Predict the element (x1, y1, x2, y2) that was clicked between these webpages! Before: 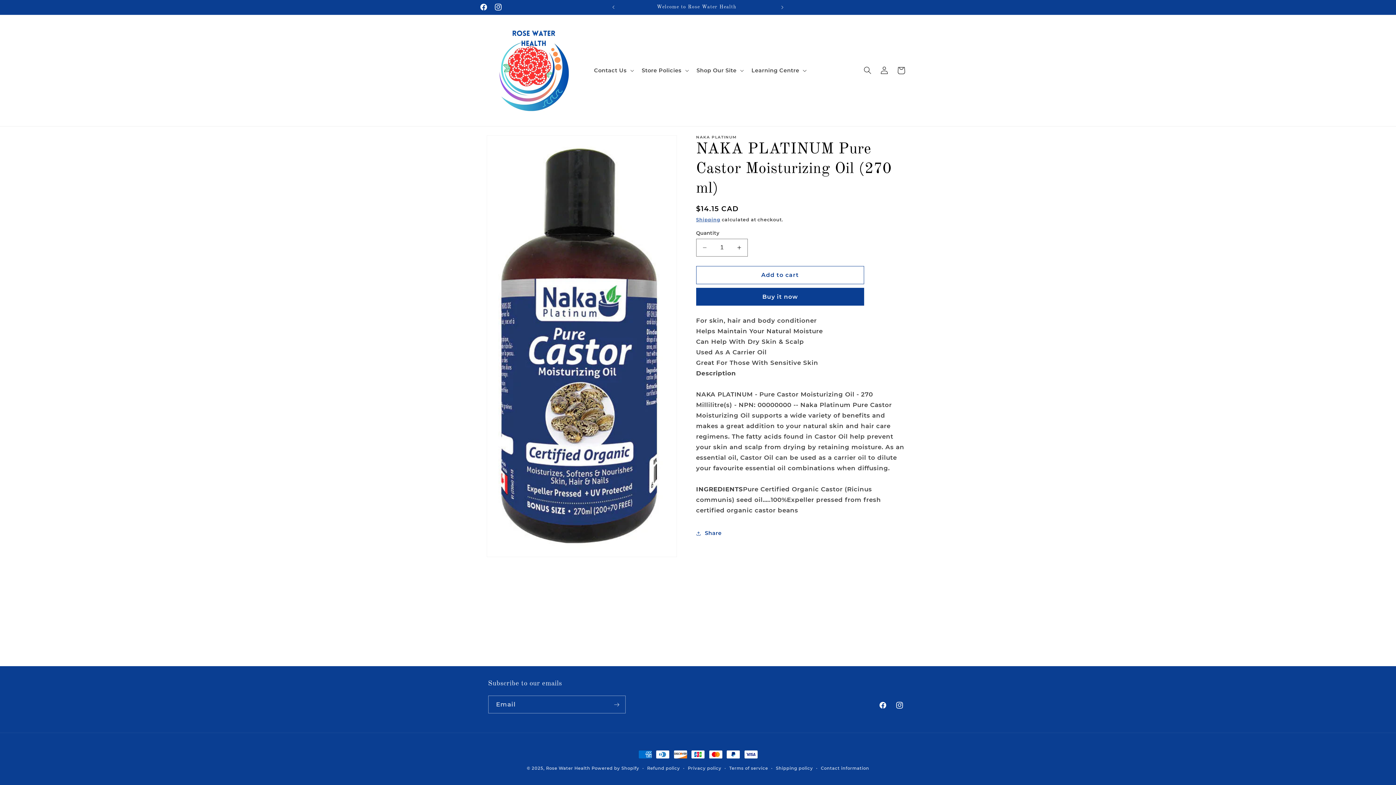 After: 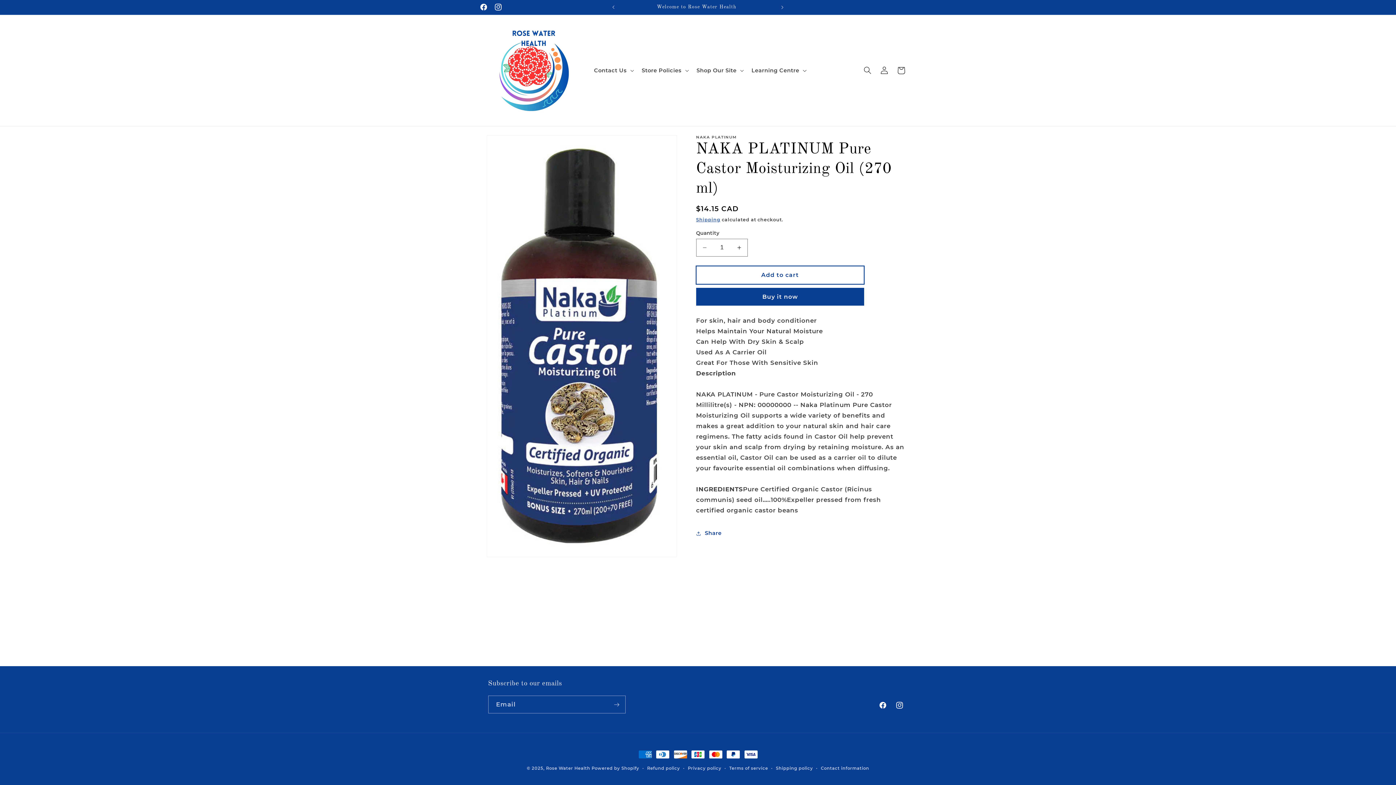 Action: label: Add to cart bbox: (696, 266, 864, 284)